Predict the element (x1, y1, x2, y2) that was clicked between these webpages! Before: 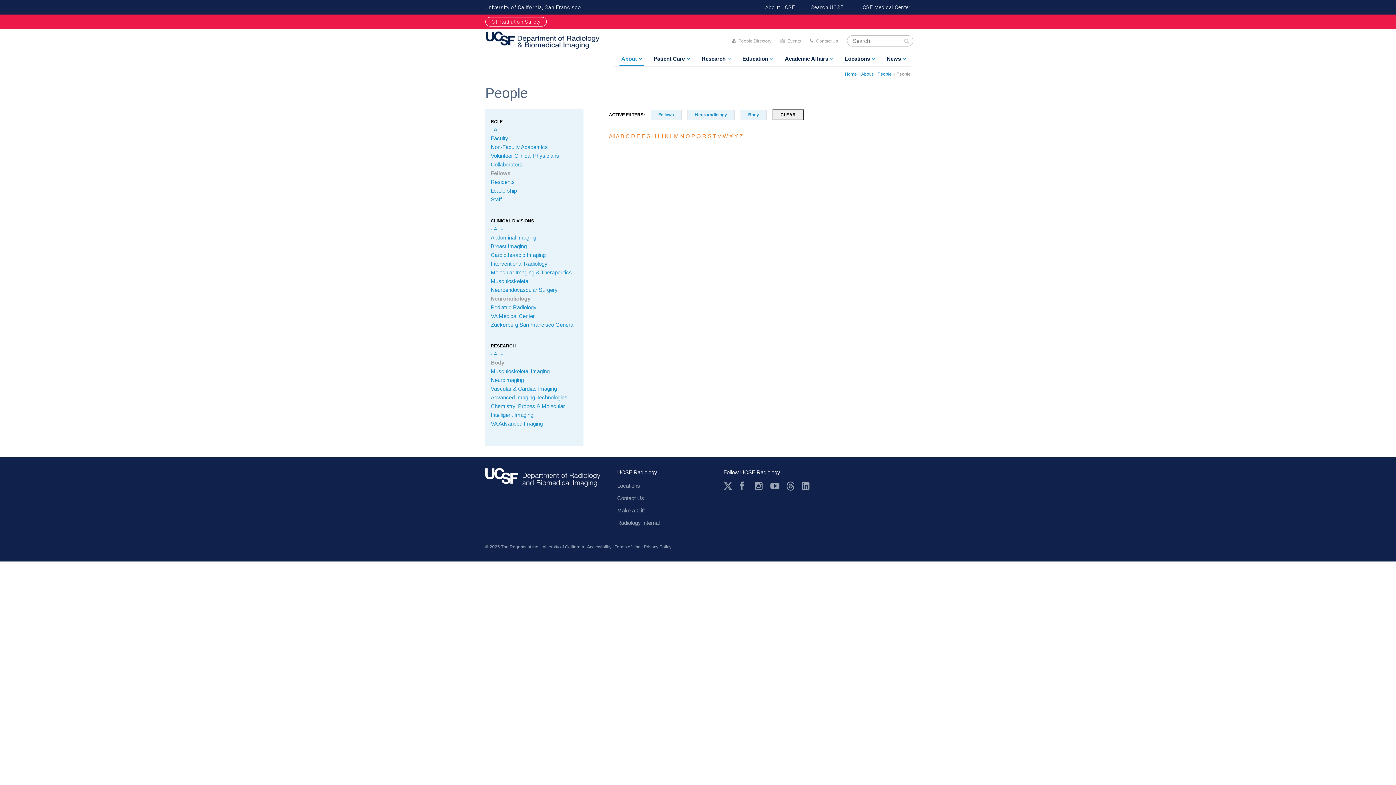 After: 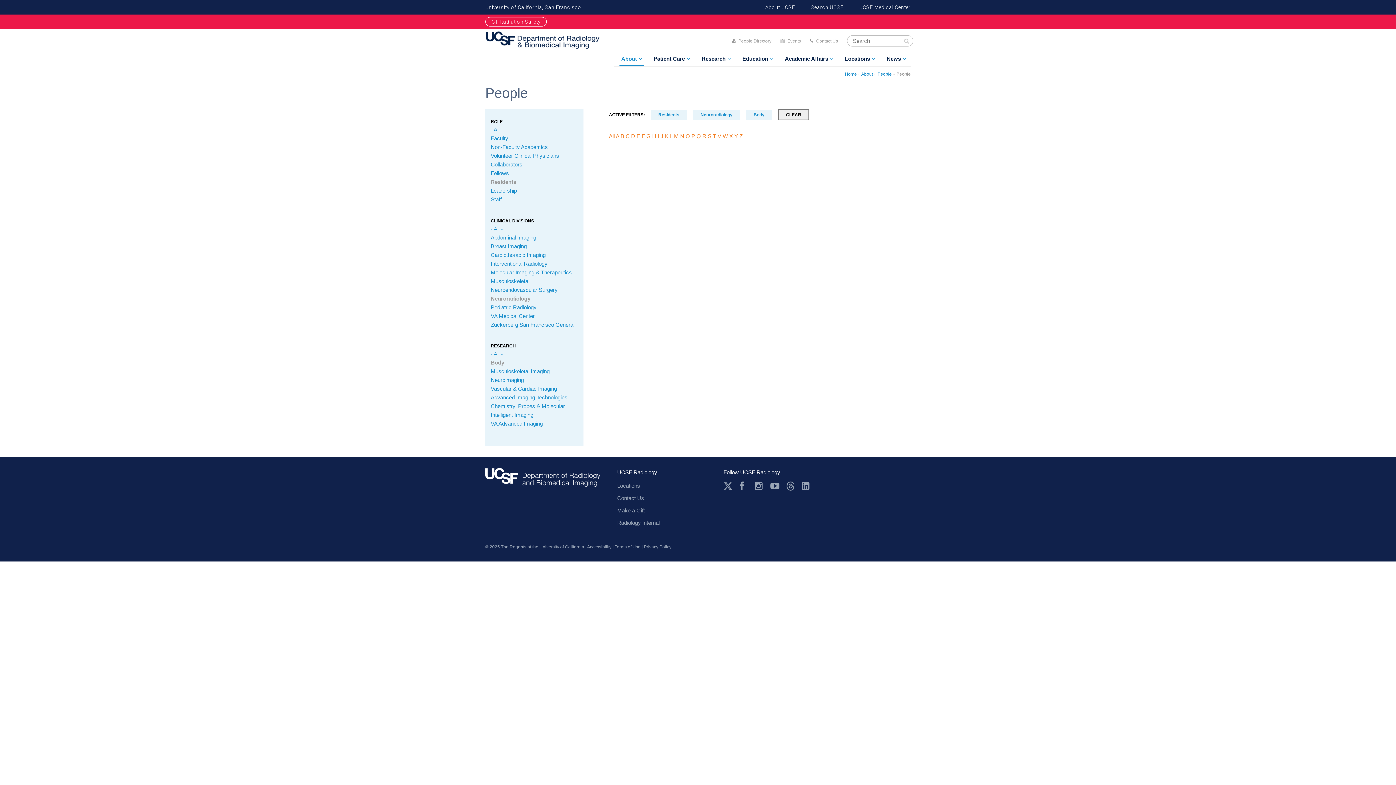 Action: bbox: (490, 178, 514, 185) label: Residents